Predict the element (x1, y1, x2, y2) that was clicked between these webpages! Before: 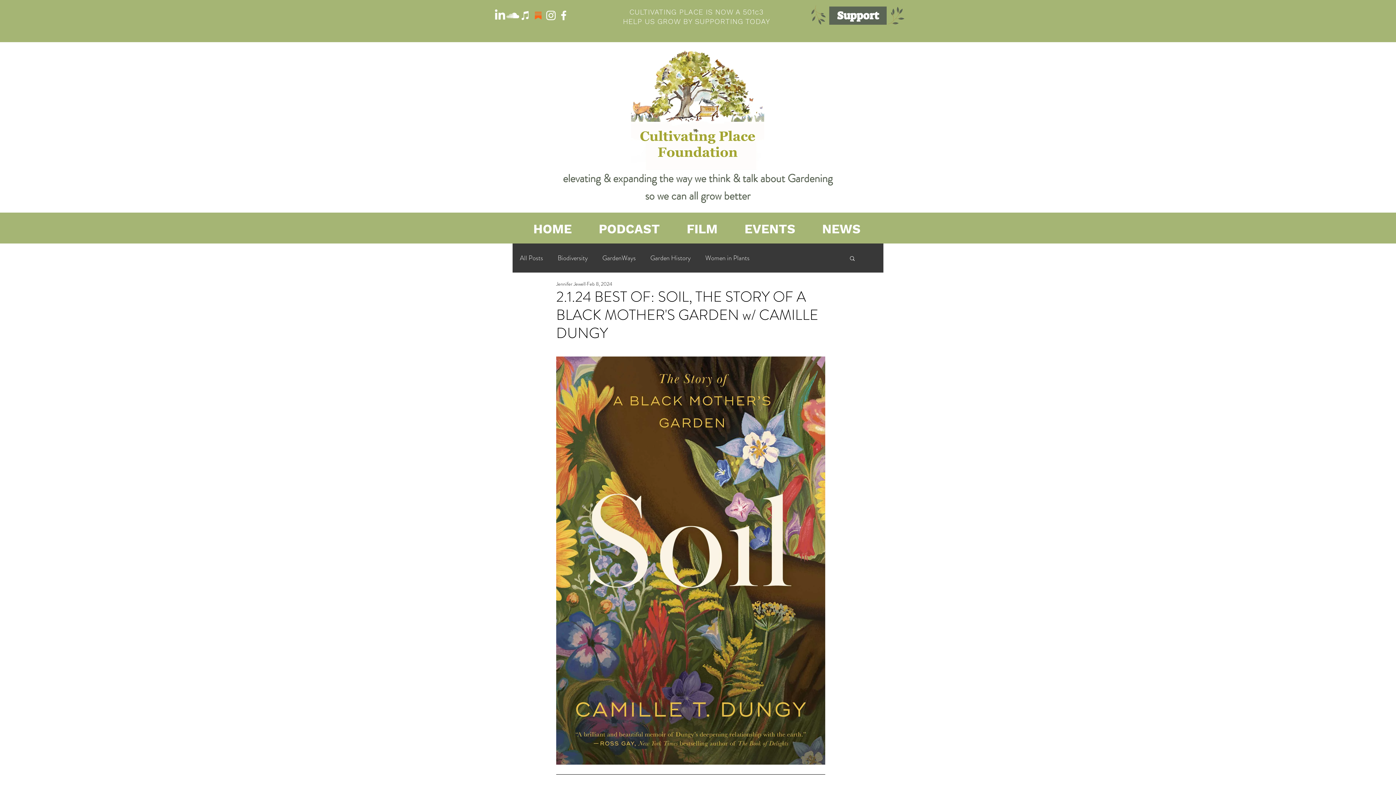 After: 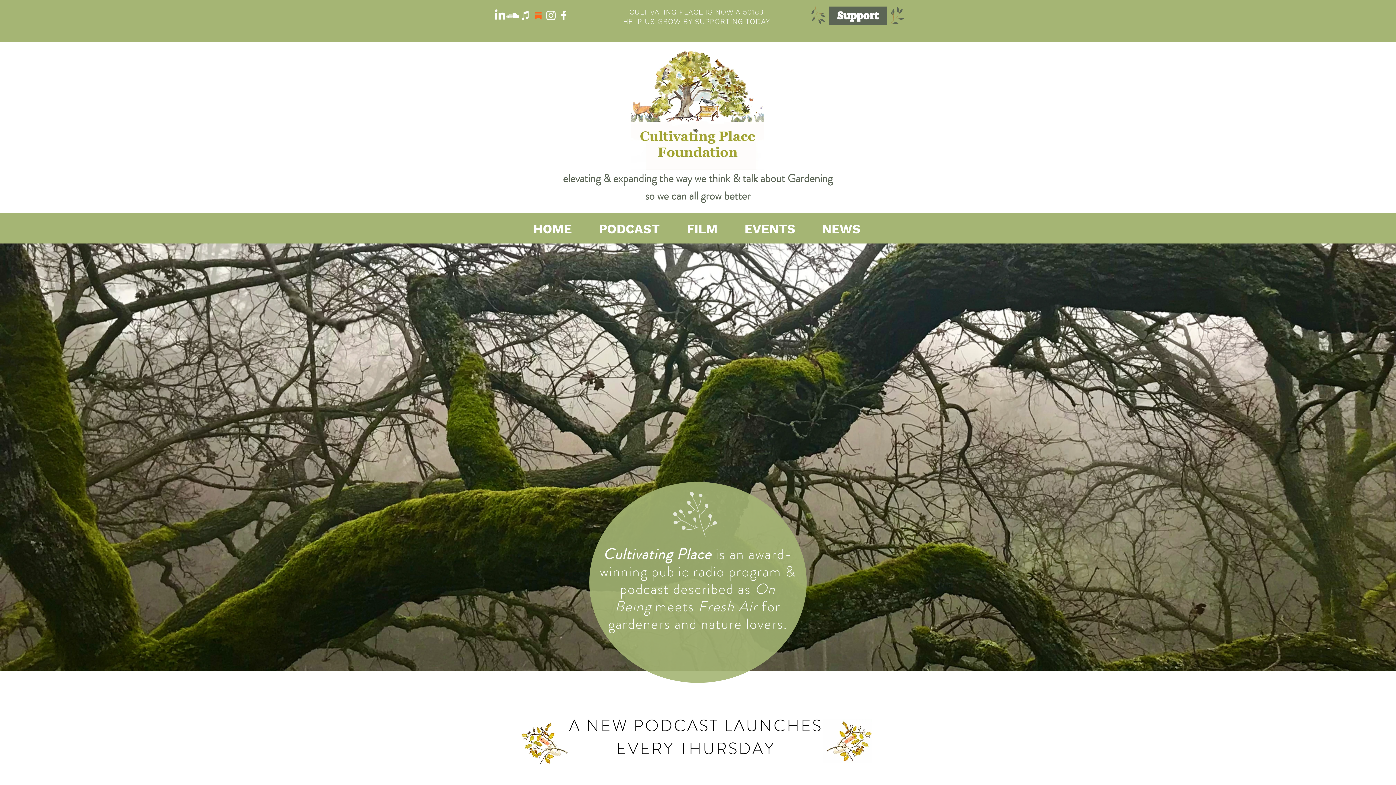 Action: bbox: (563, 170, 832, 186) label: elevating & expanding the way we think & talk about Gardening